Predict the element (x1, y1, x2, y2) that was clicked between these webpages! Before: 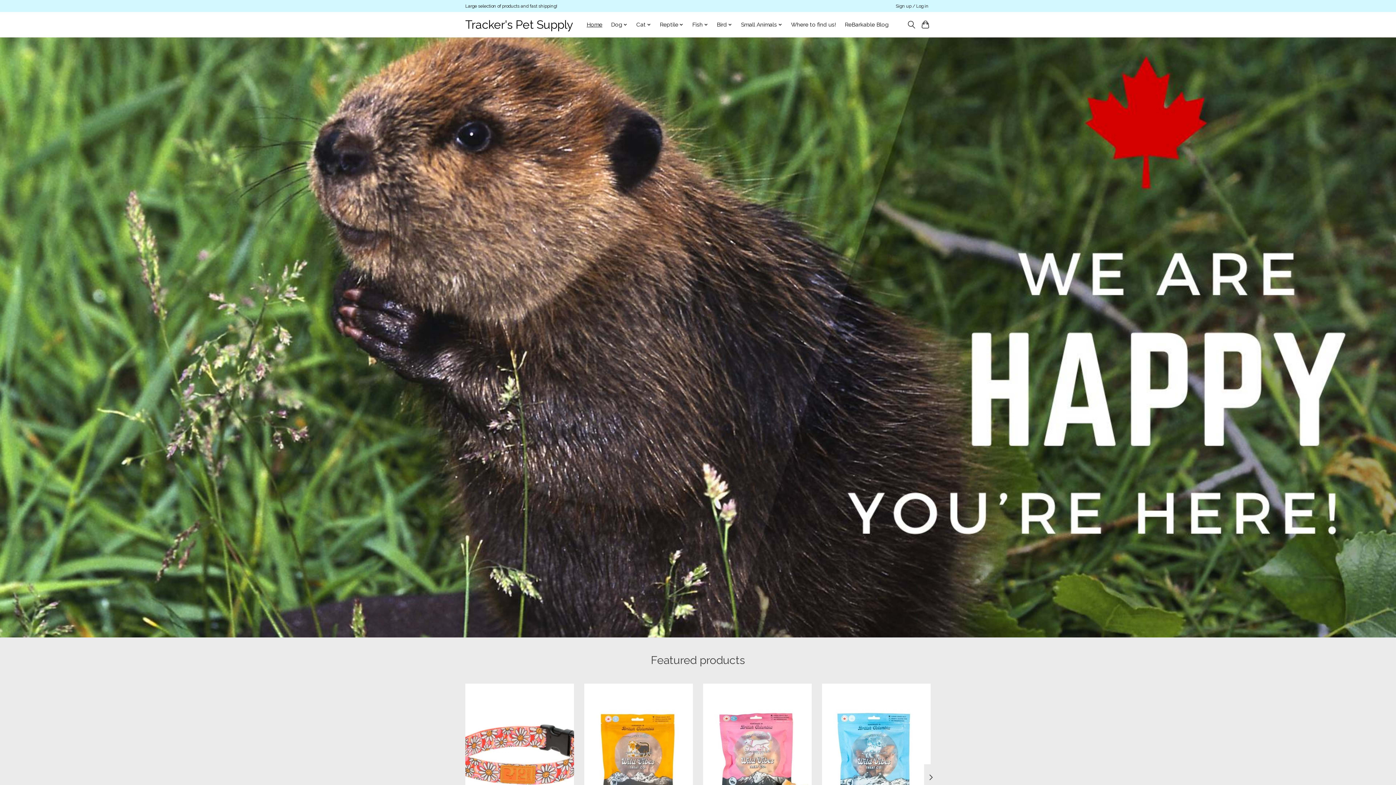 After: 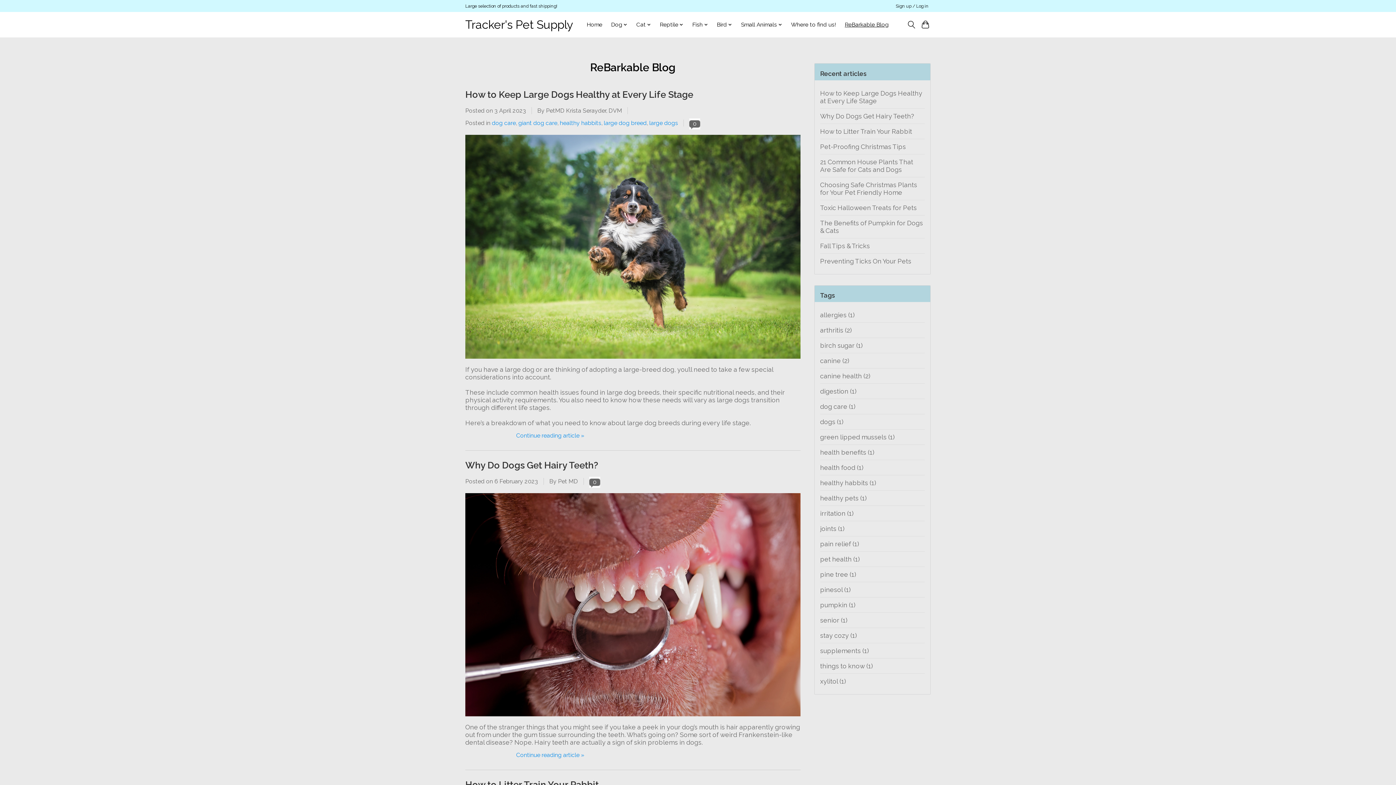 Action: label: ReBarkable Blog bbox: (842, 19, 891, 29)